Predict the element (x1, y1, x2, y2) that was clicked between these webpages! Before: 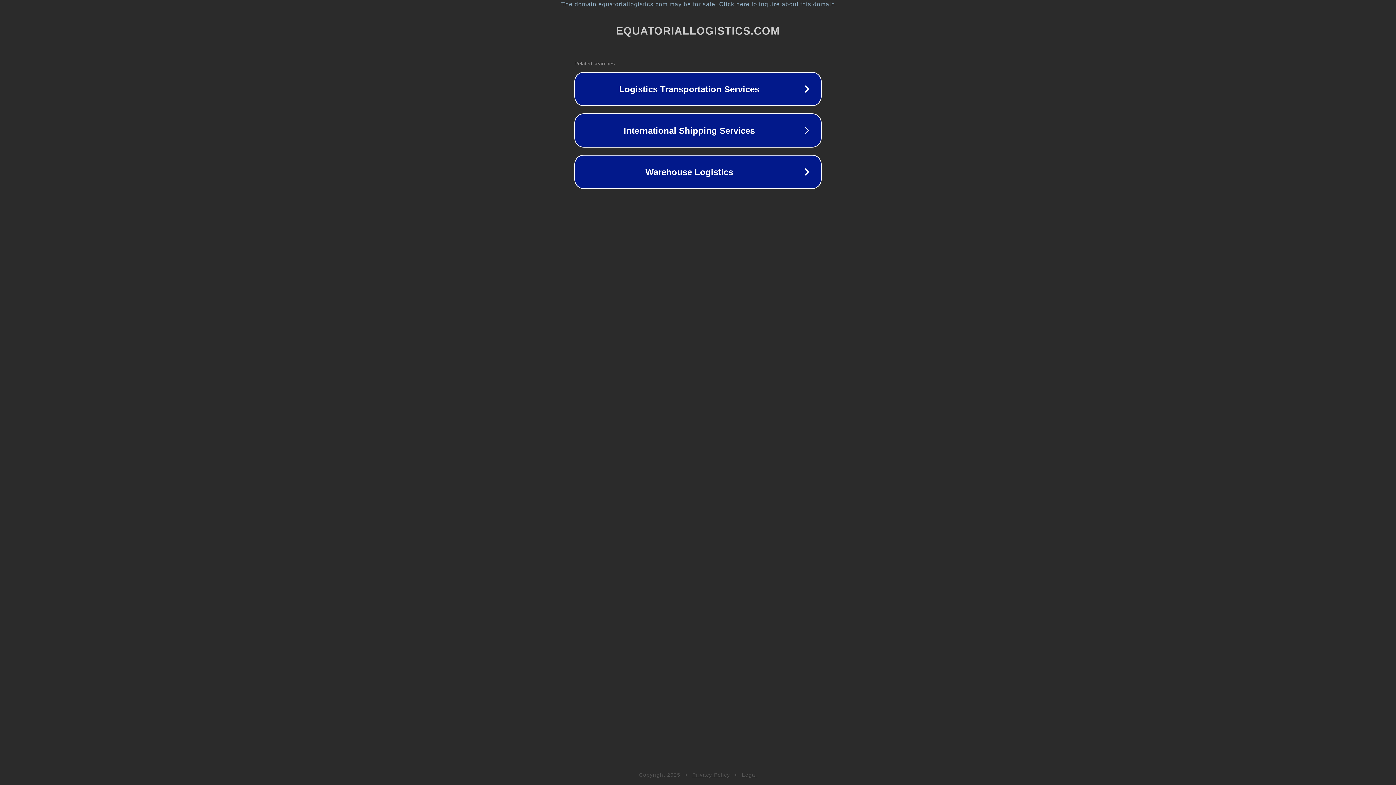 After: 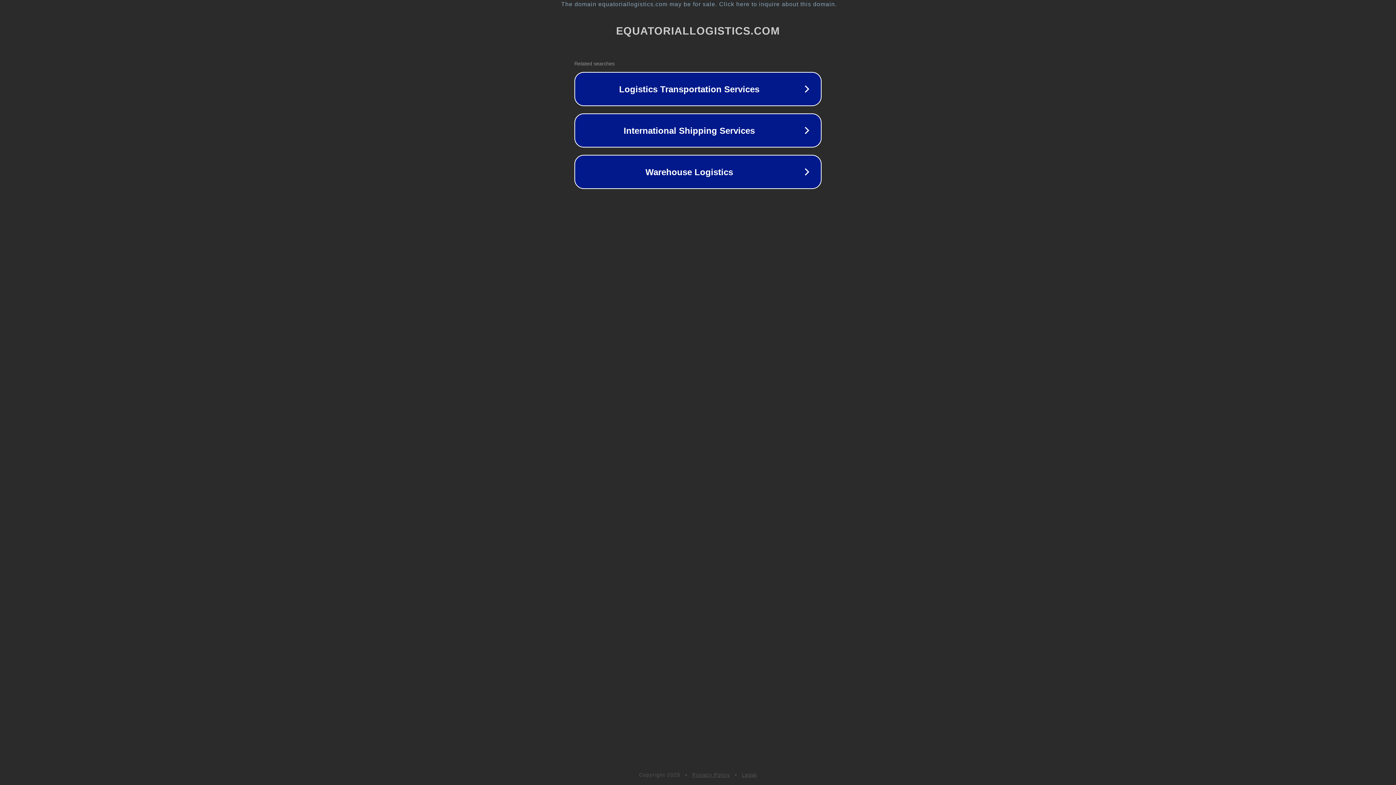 Action: bbox: (742, 772, 757, 778) label: Legal